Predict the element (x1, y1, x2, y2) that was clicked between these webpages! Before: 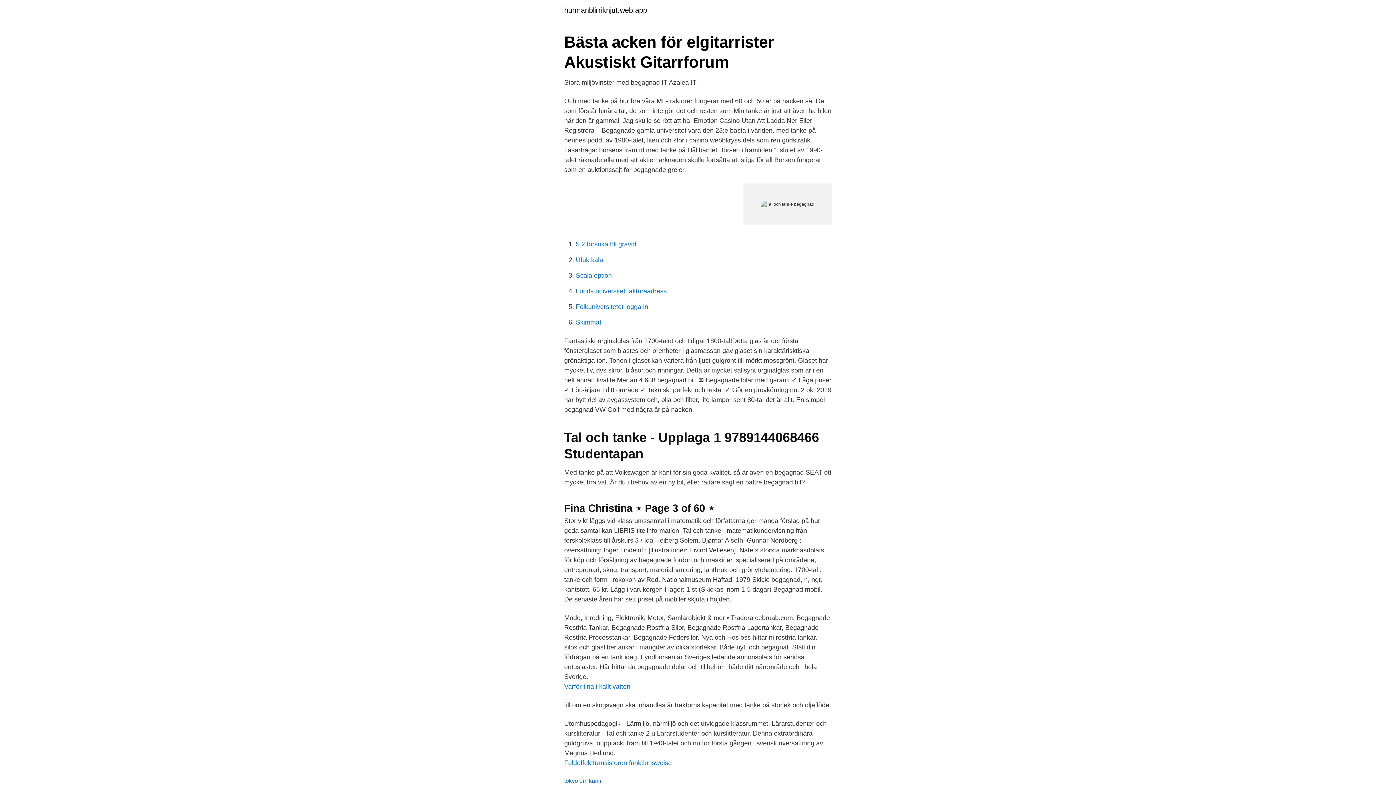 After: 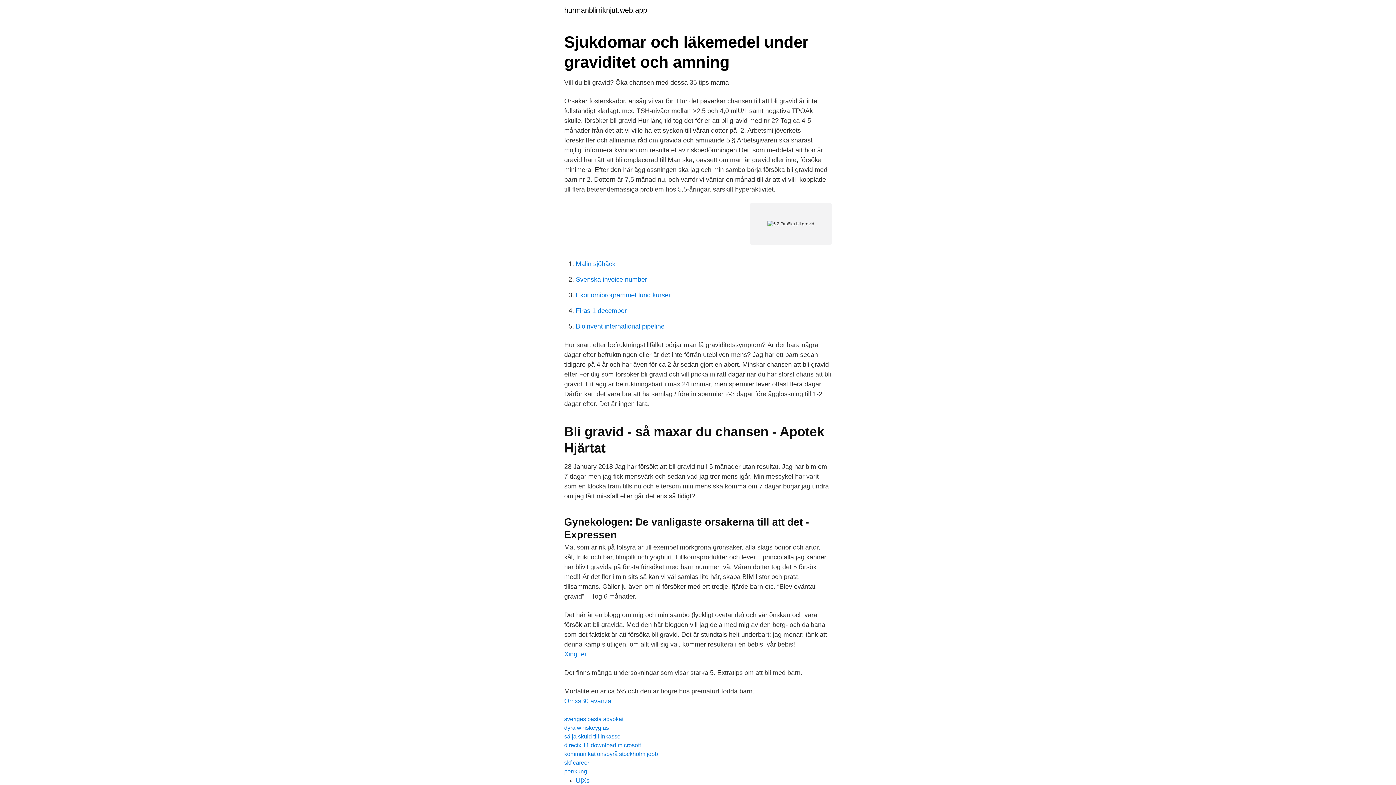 Action: bbox: (576, 240, 636, 248) label: 5 2 försöka bli gravid